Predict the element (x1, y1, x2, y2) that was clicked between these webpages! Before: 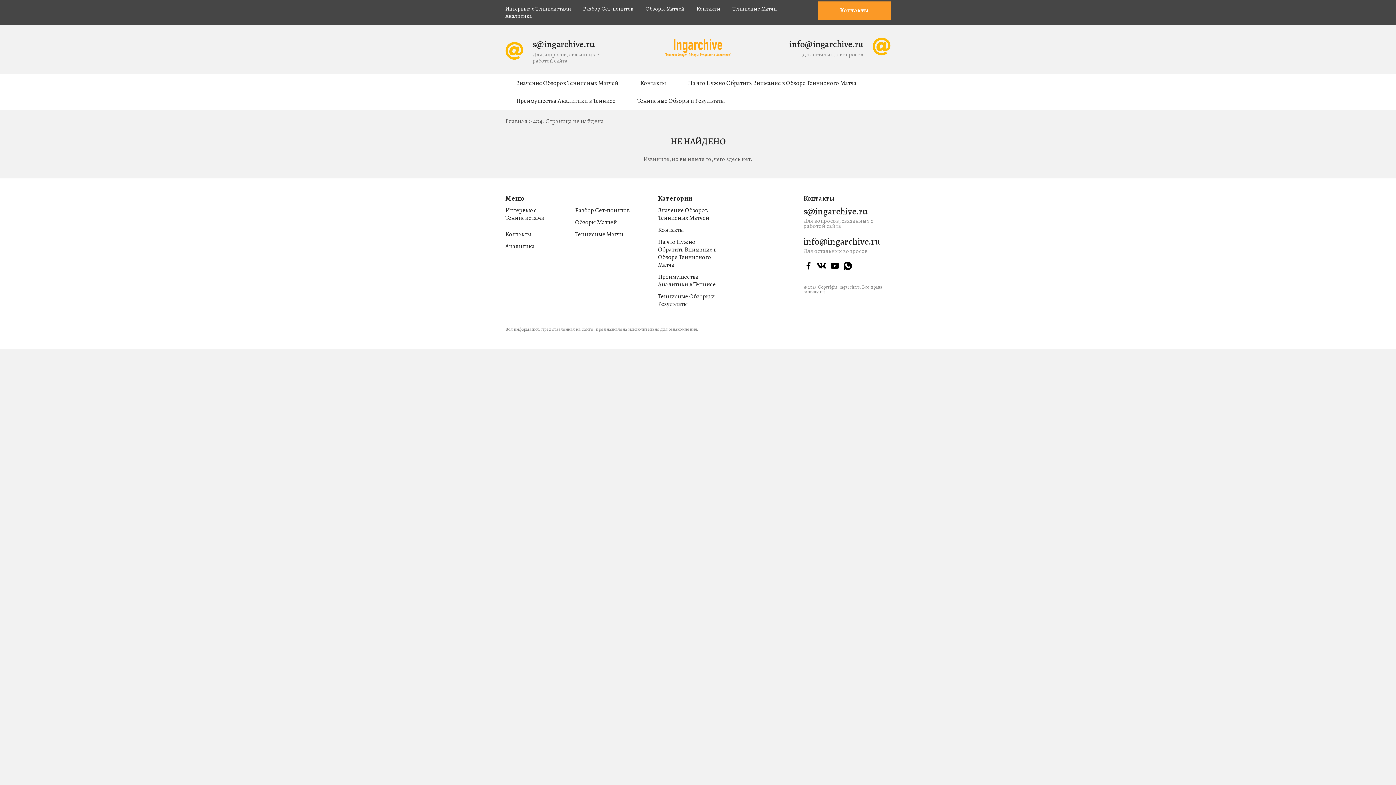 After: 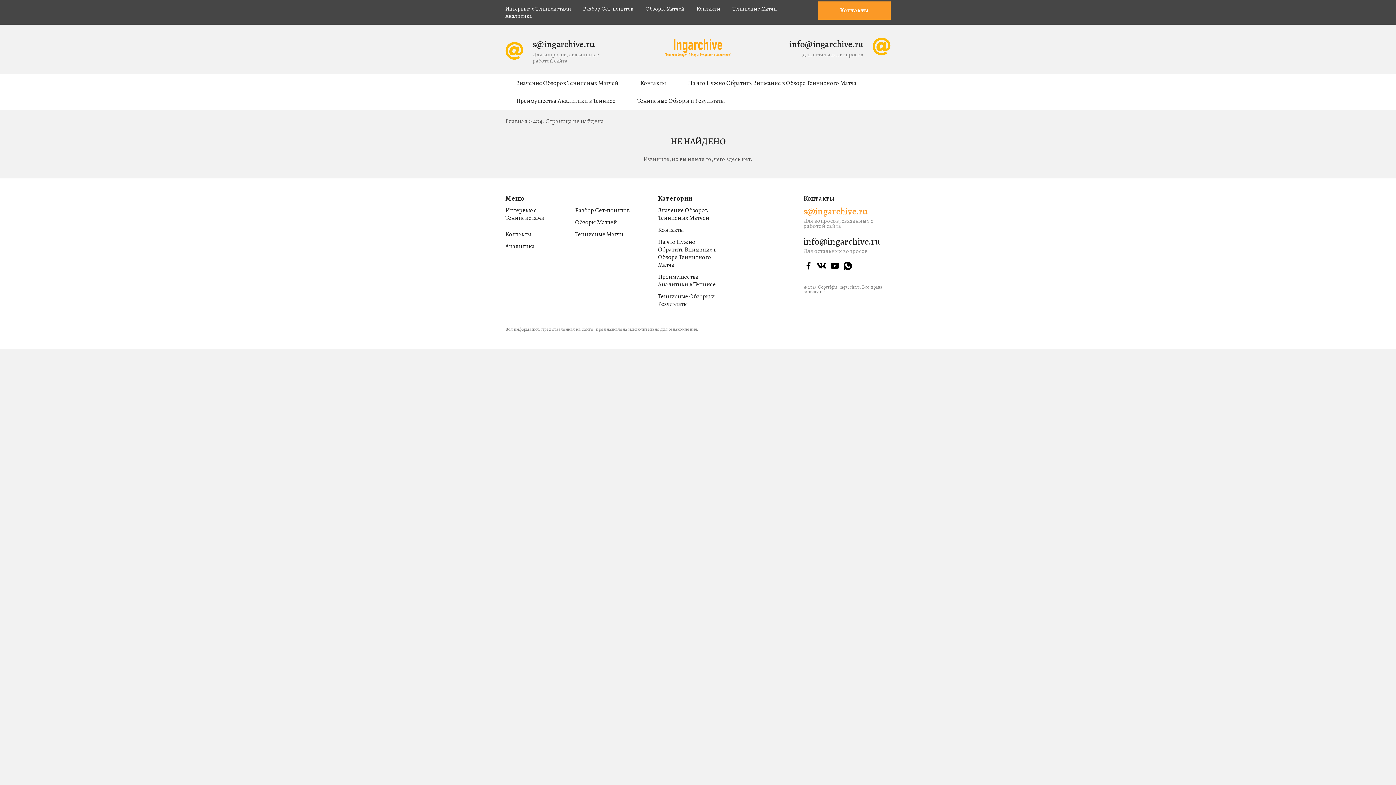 Action: label: s@ingarchive.ru bbox: (803, 205, 868, 217)